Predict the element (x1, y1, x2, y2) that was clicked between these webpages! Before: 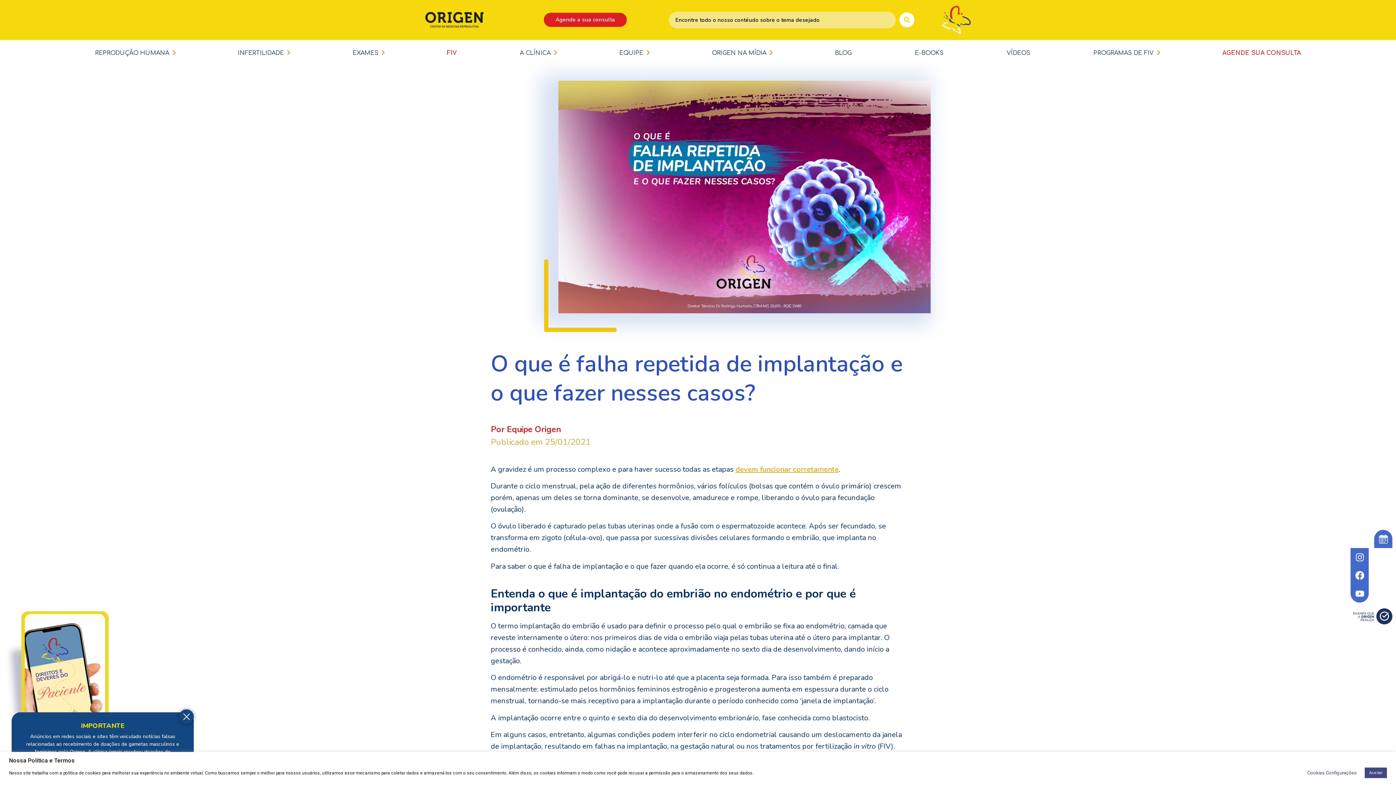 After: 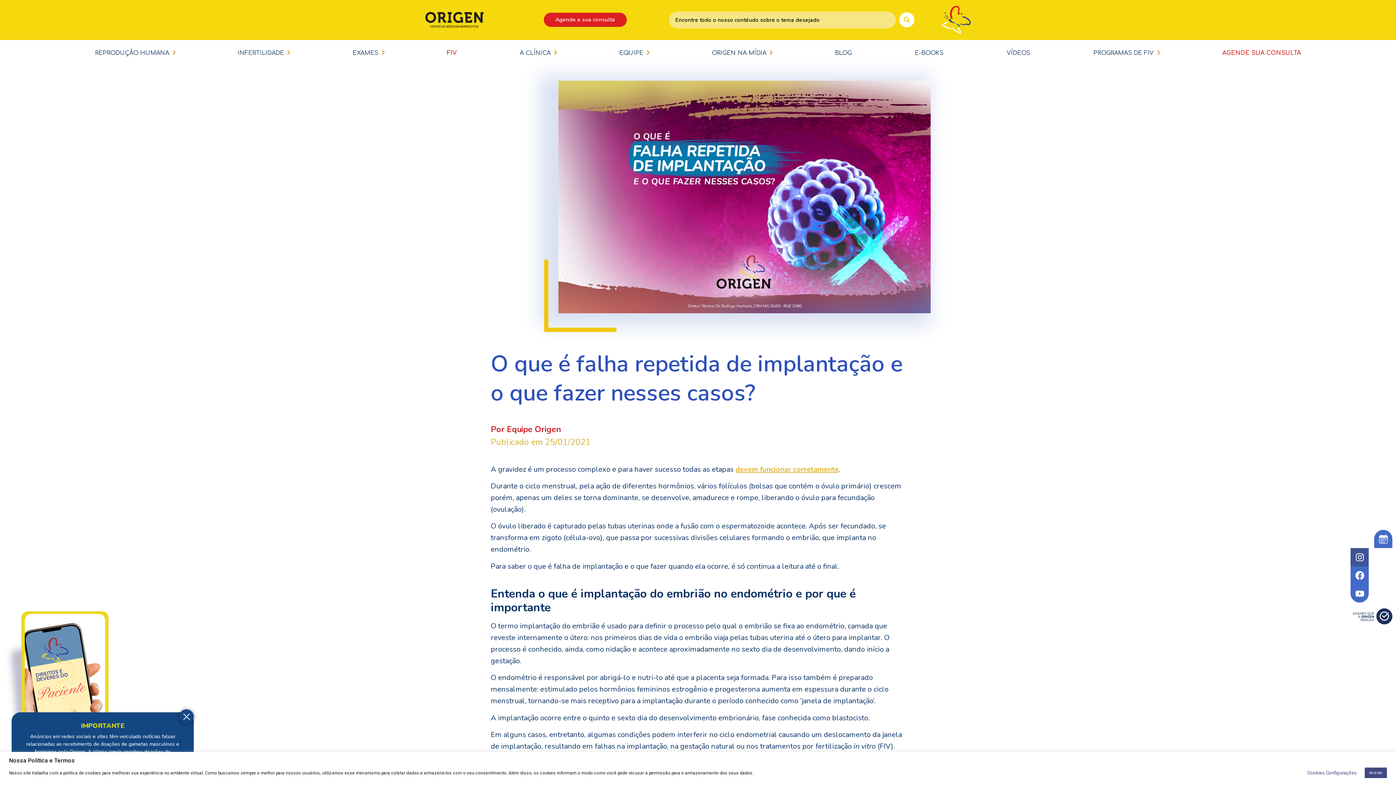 Action: label: Instagram bbox: (1350, 548, 1369, 566)